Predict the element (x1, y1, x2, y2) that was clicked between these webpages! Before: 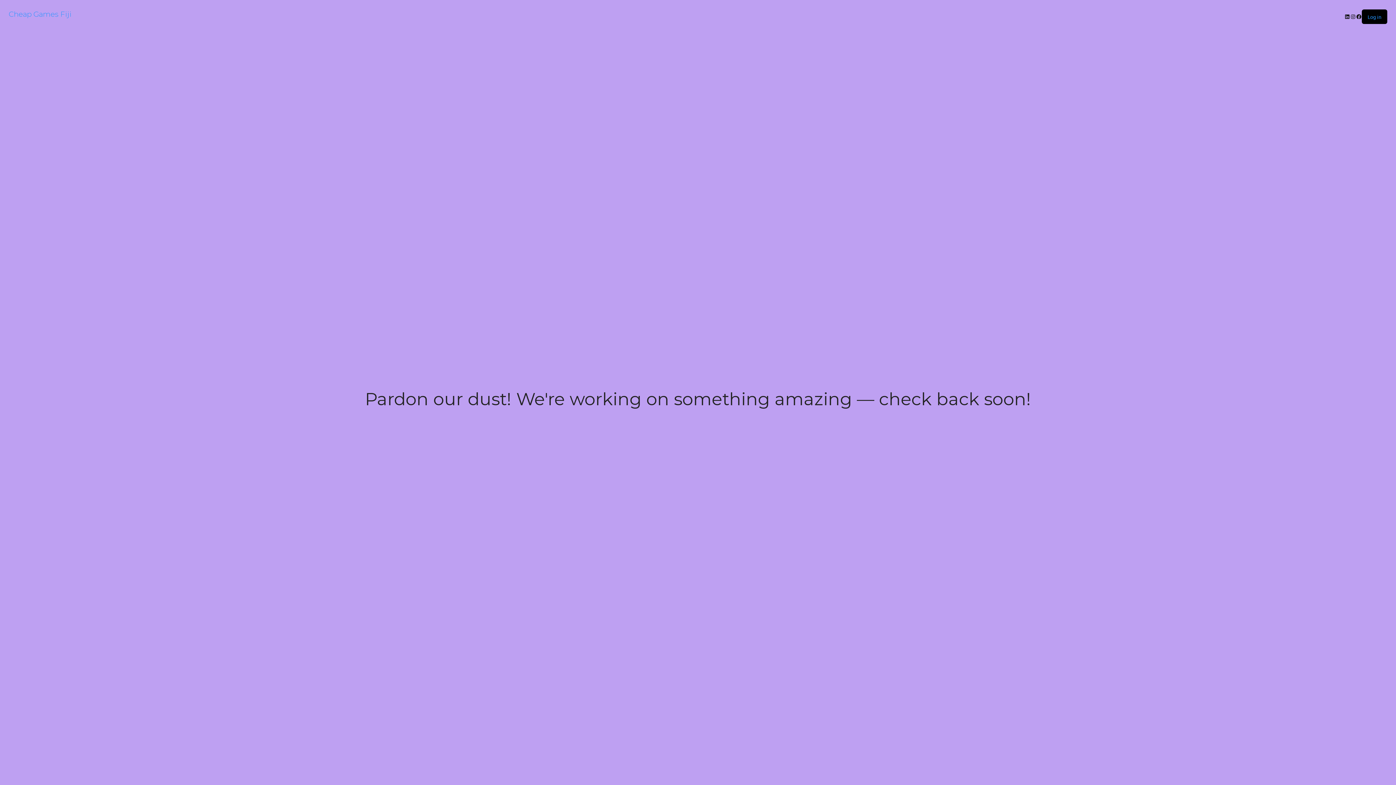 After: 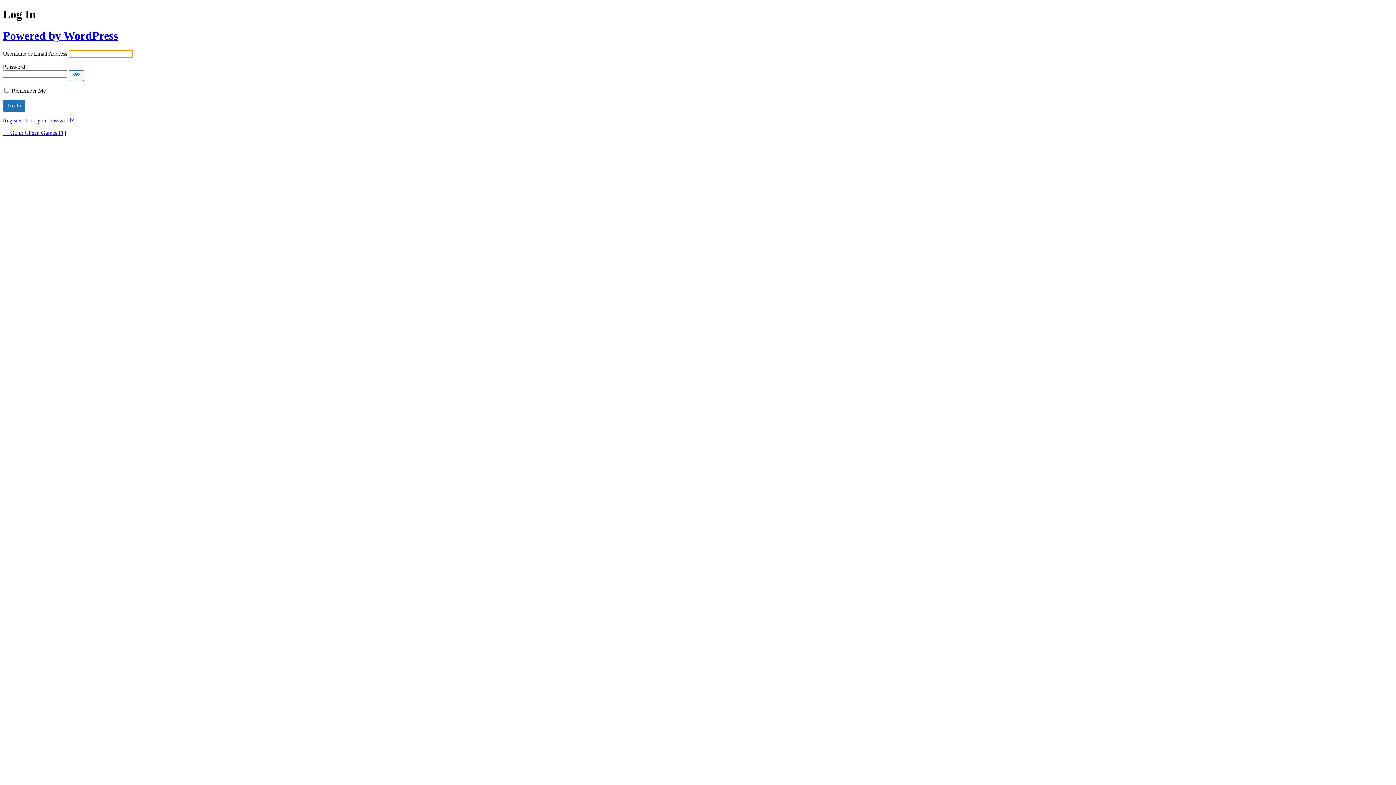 Action: bbox: (1368, 13, 1381, 20) label: Log in